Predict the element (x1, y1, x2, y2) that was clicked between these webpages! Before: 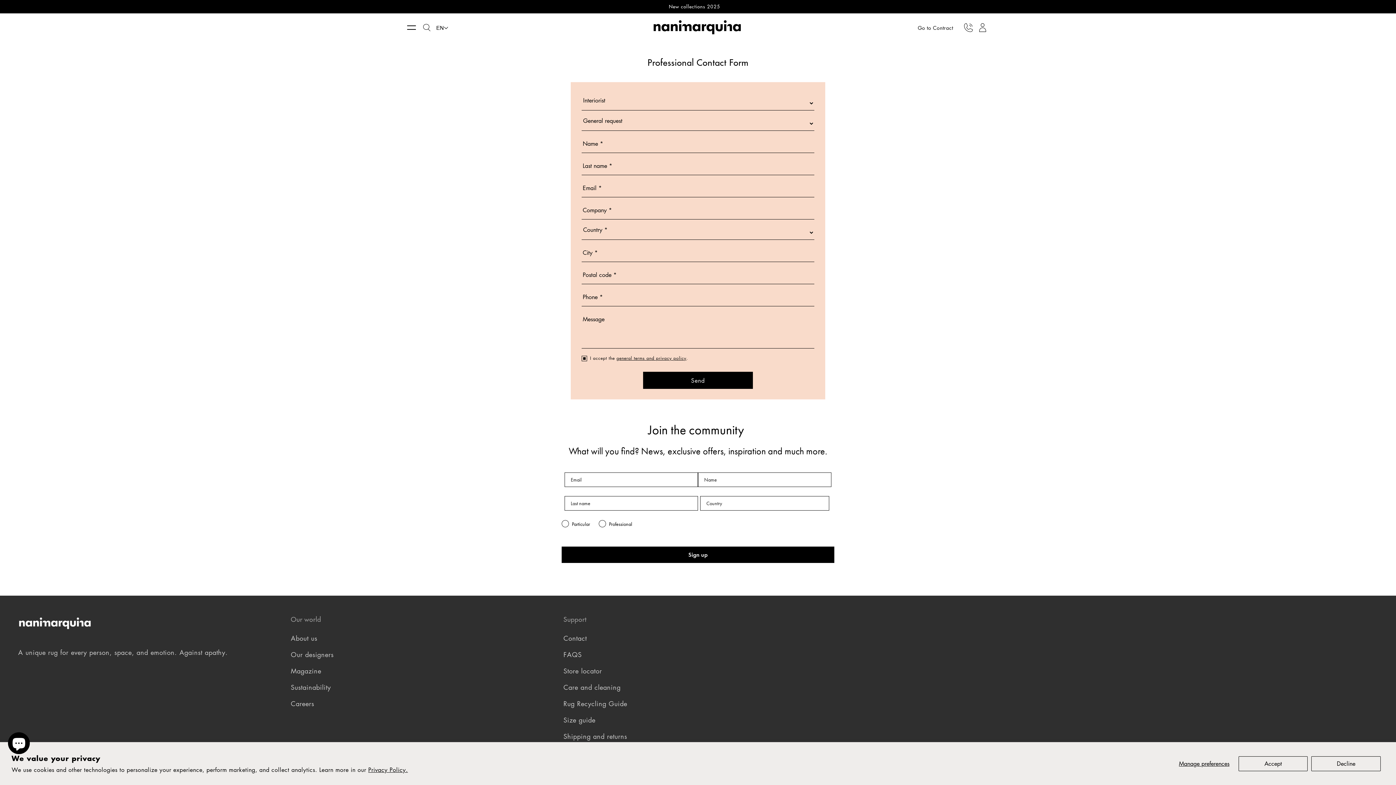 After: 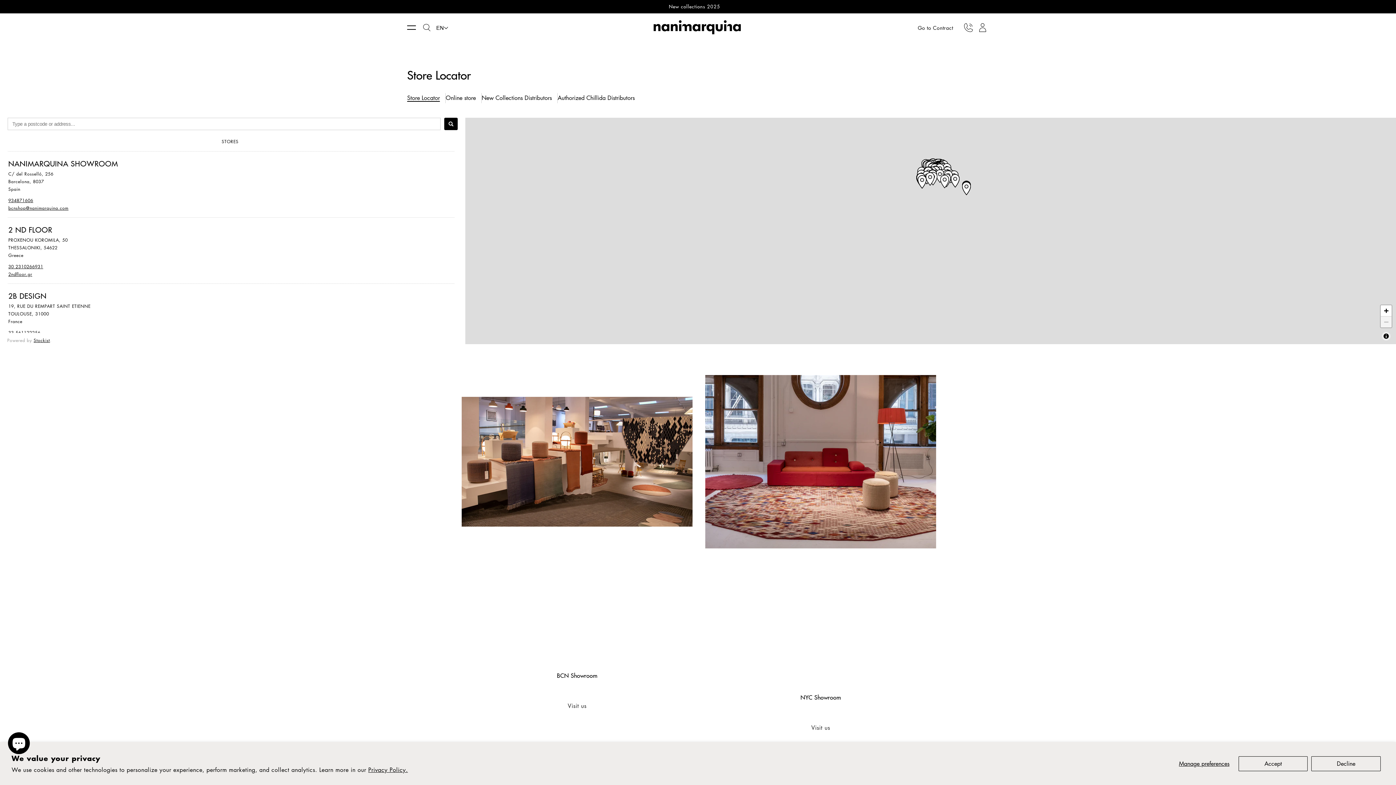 Action: bbox: (563, 663, 602, 677) label: Store locator